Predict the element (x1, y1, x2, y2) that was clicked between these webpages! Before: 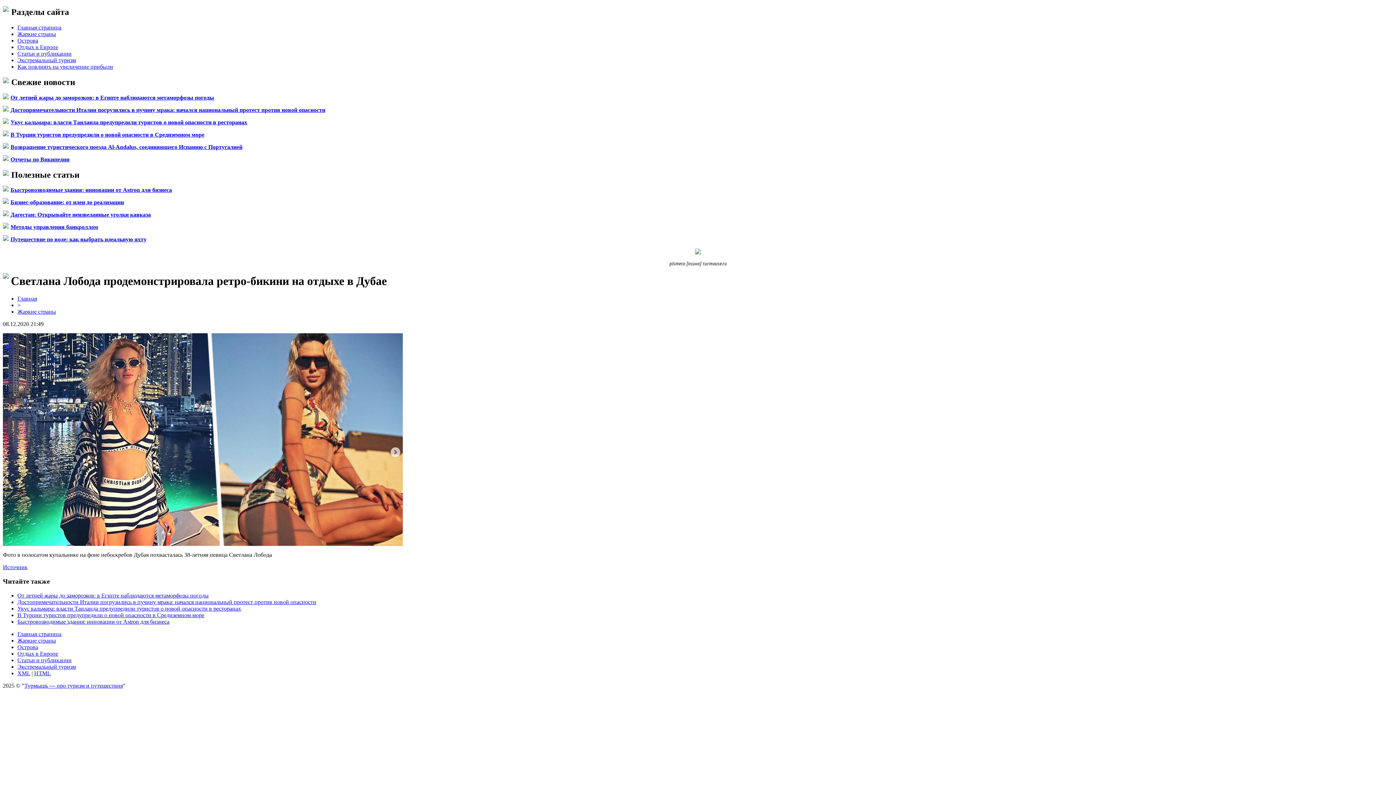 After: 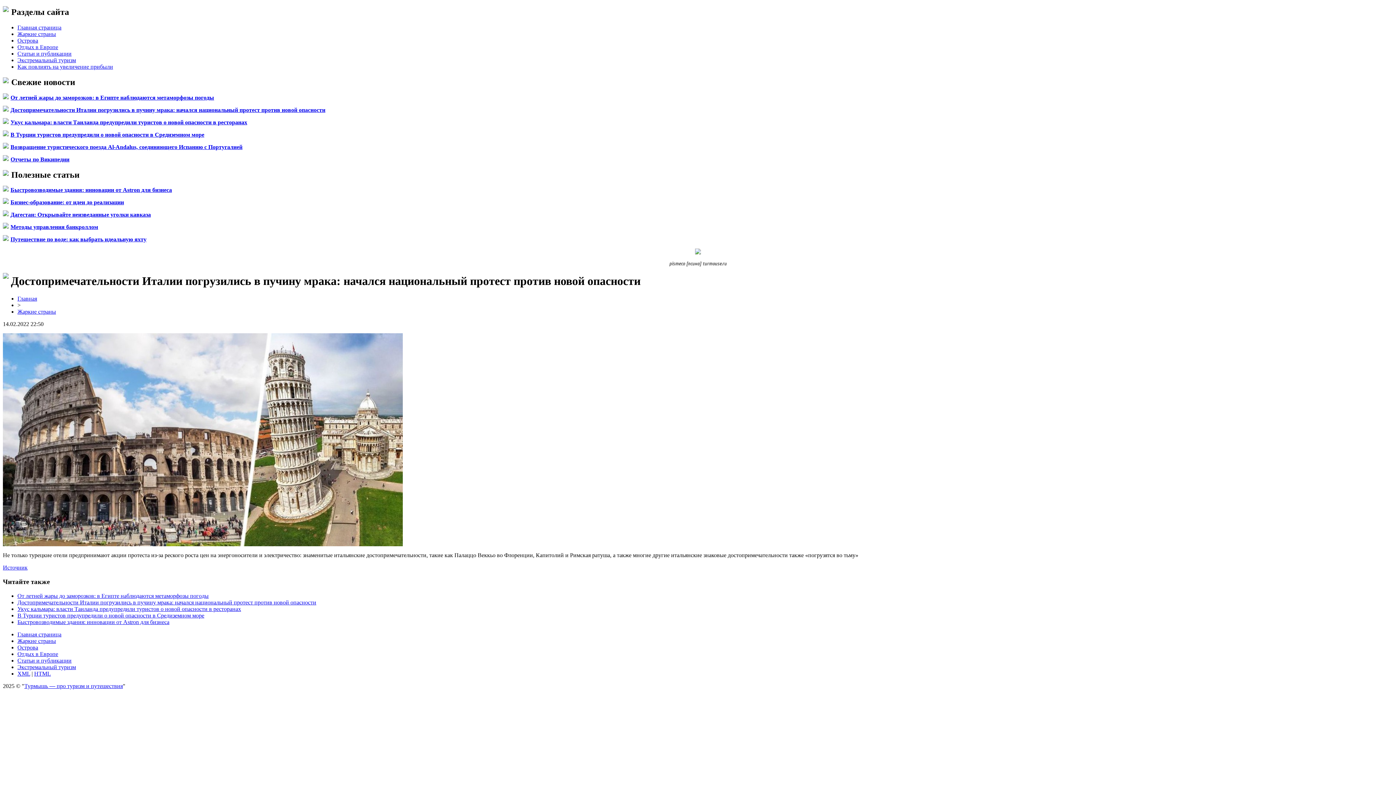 Action: bbox: (10, 106, 325, 112) label: Достопримечательности Италии погрузились в пучину мрака: начался национальный протест против новой опасности